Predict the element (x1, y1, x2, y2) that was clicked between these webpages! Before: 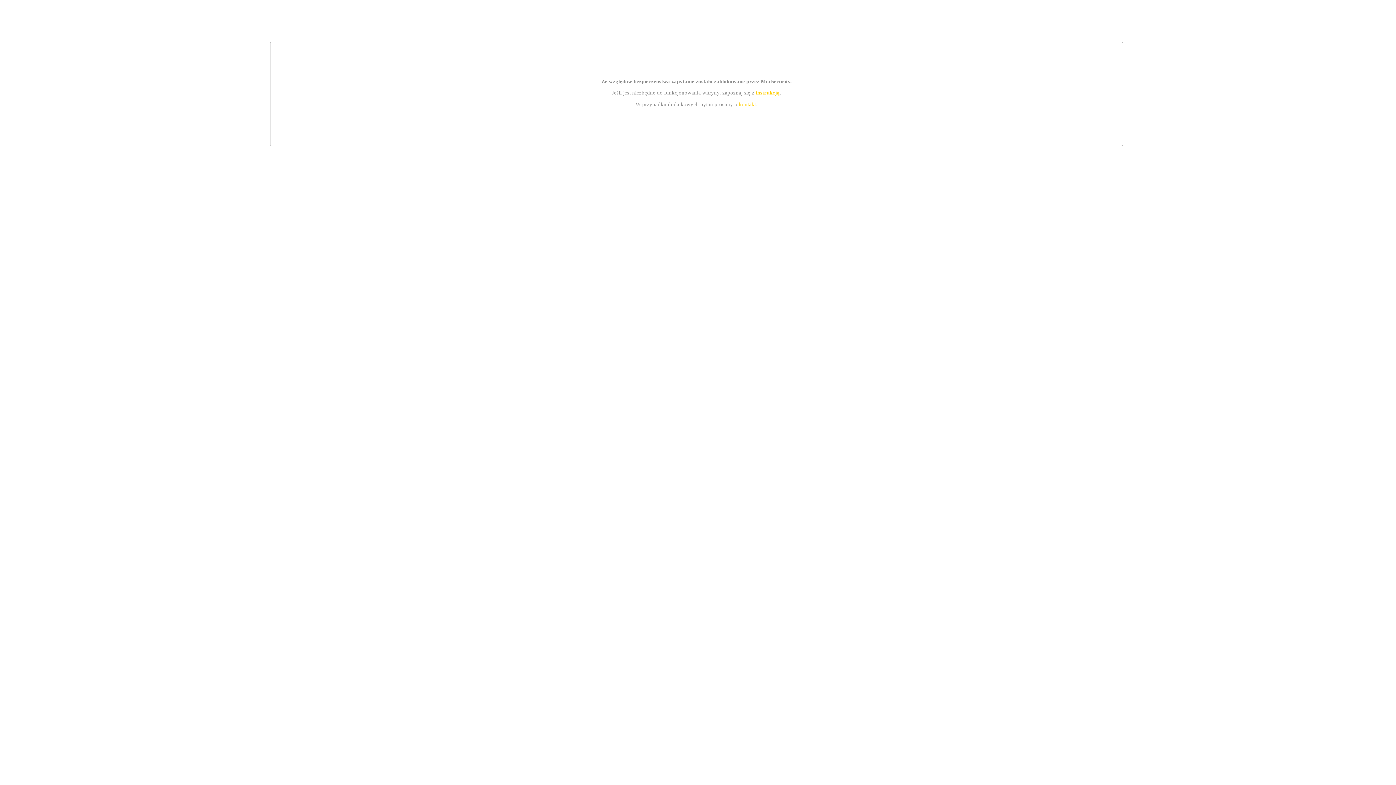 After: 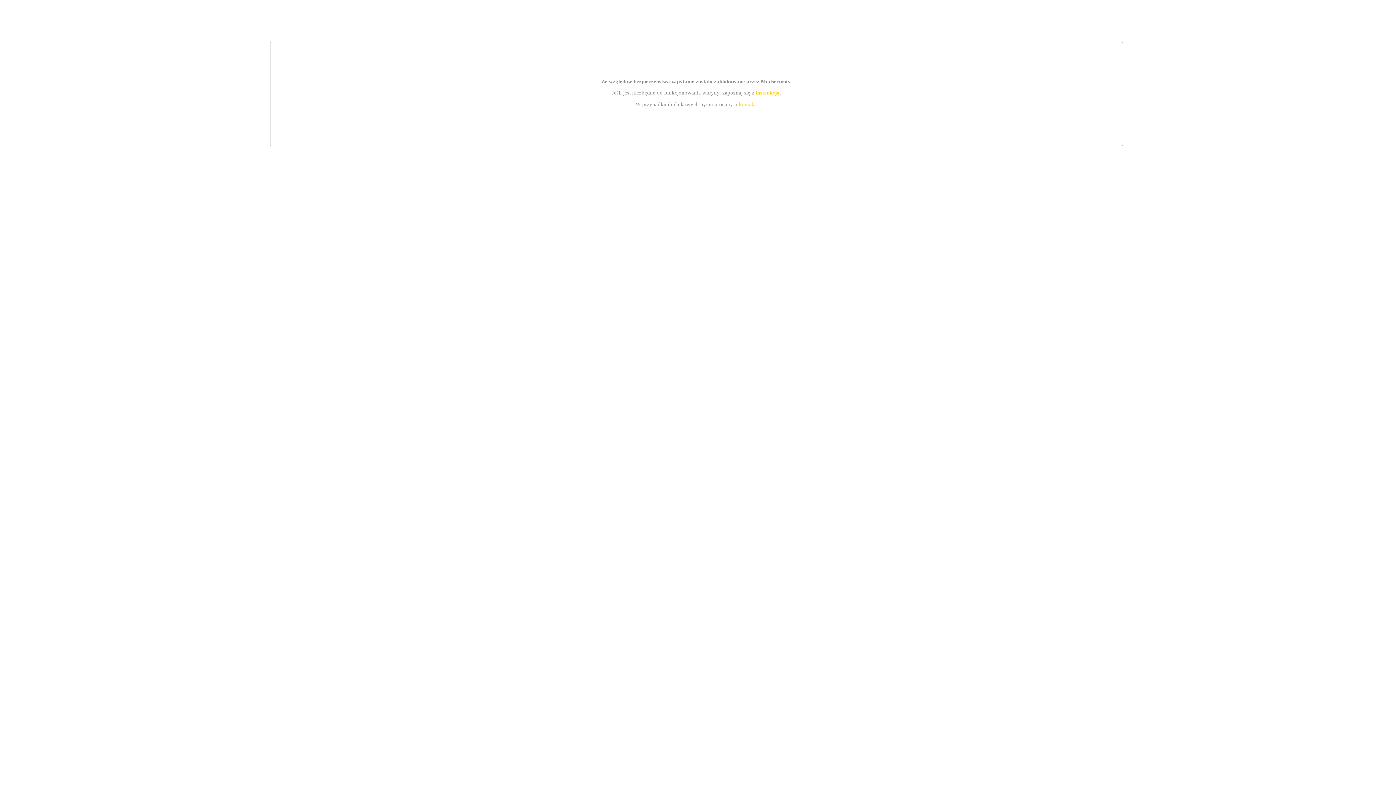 Action: label: instrukcją bbox: (755, 89, 779, 95)